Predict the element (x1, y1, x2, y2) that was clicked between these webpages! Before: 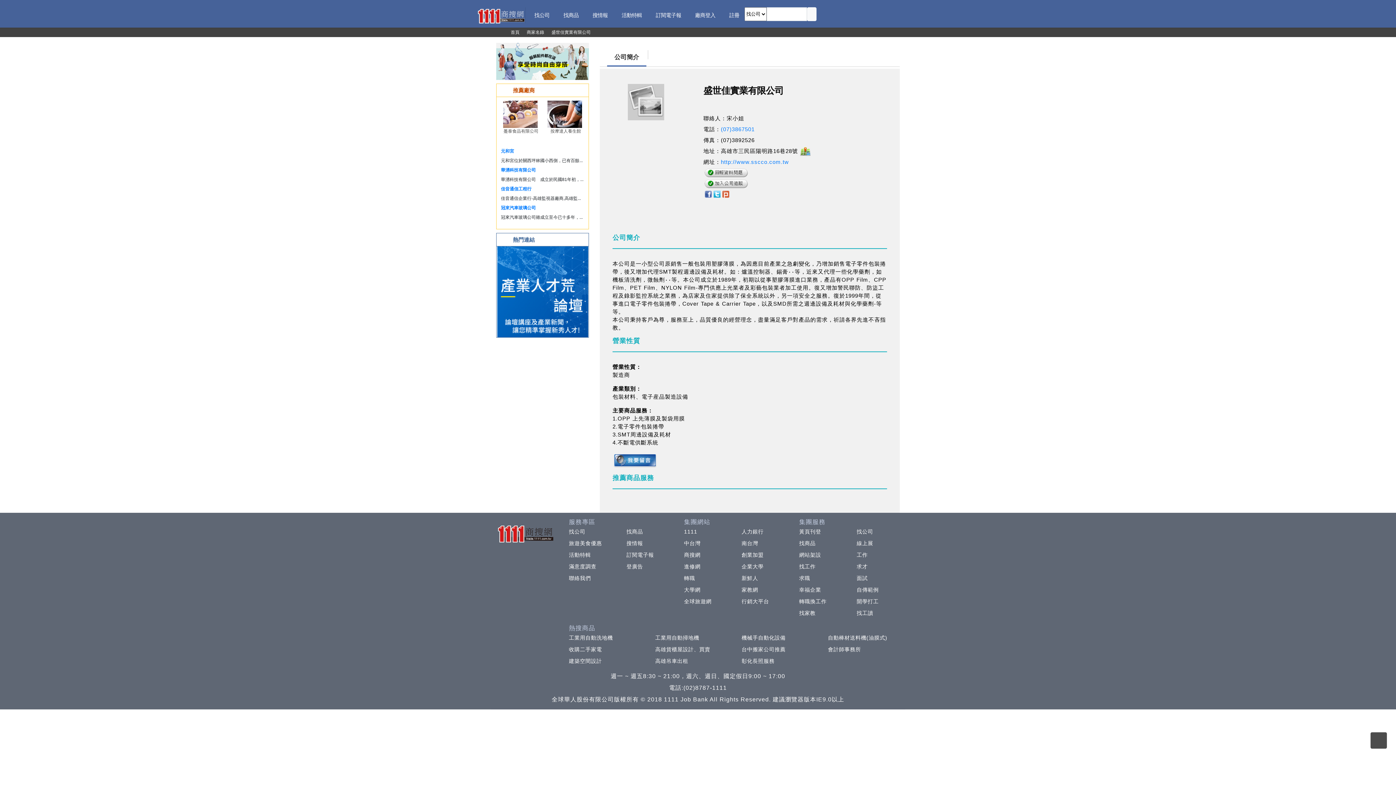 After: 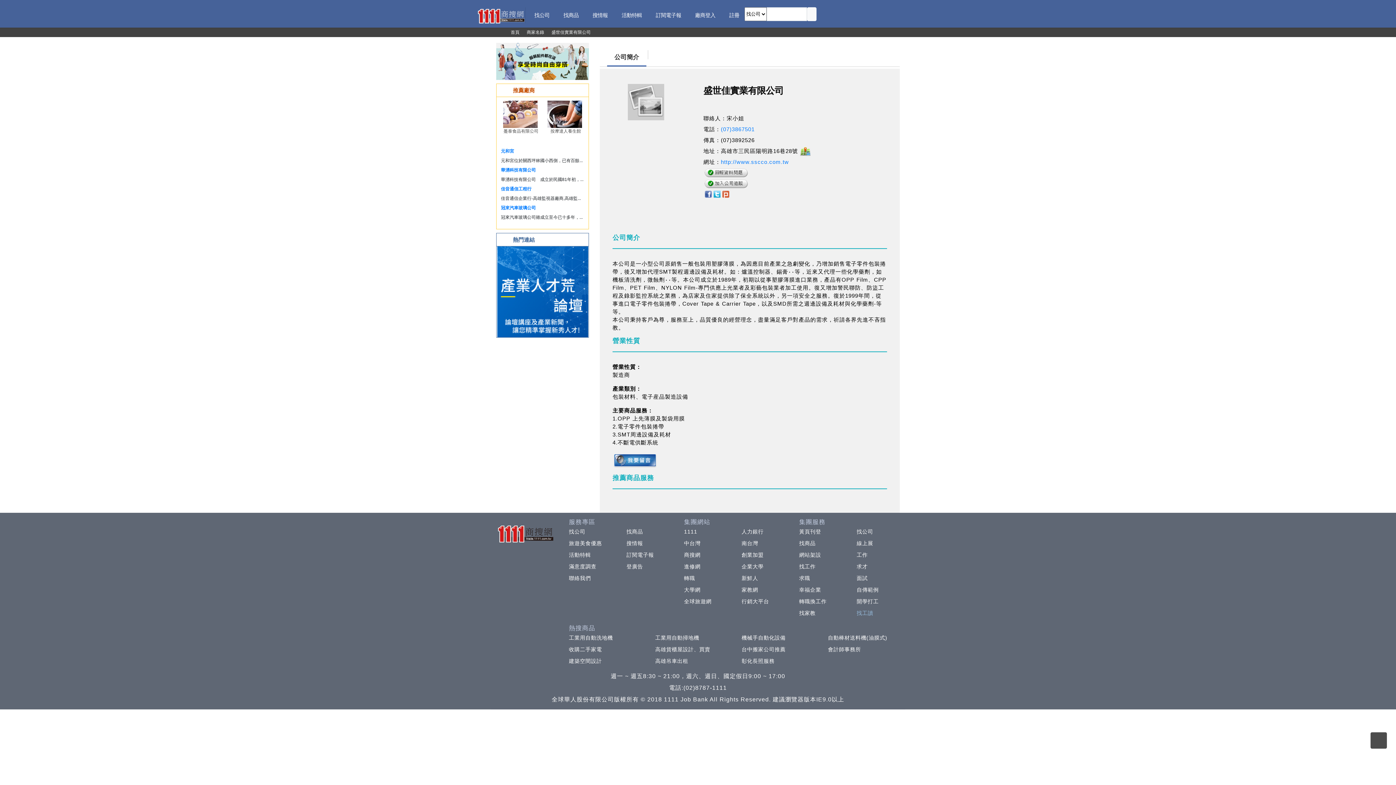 Action: label: 找工讀 bbox: (853, 610, 873, 616)